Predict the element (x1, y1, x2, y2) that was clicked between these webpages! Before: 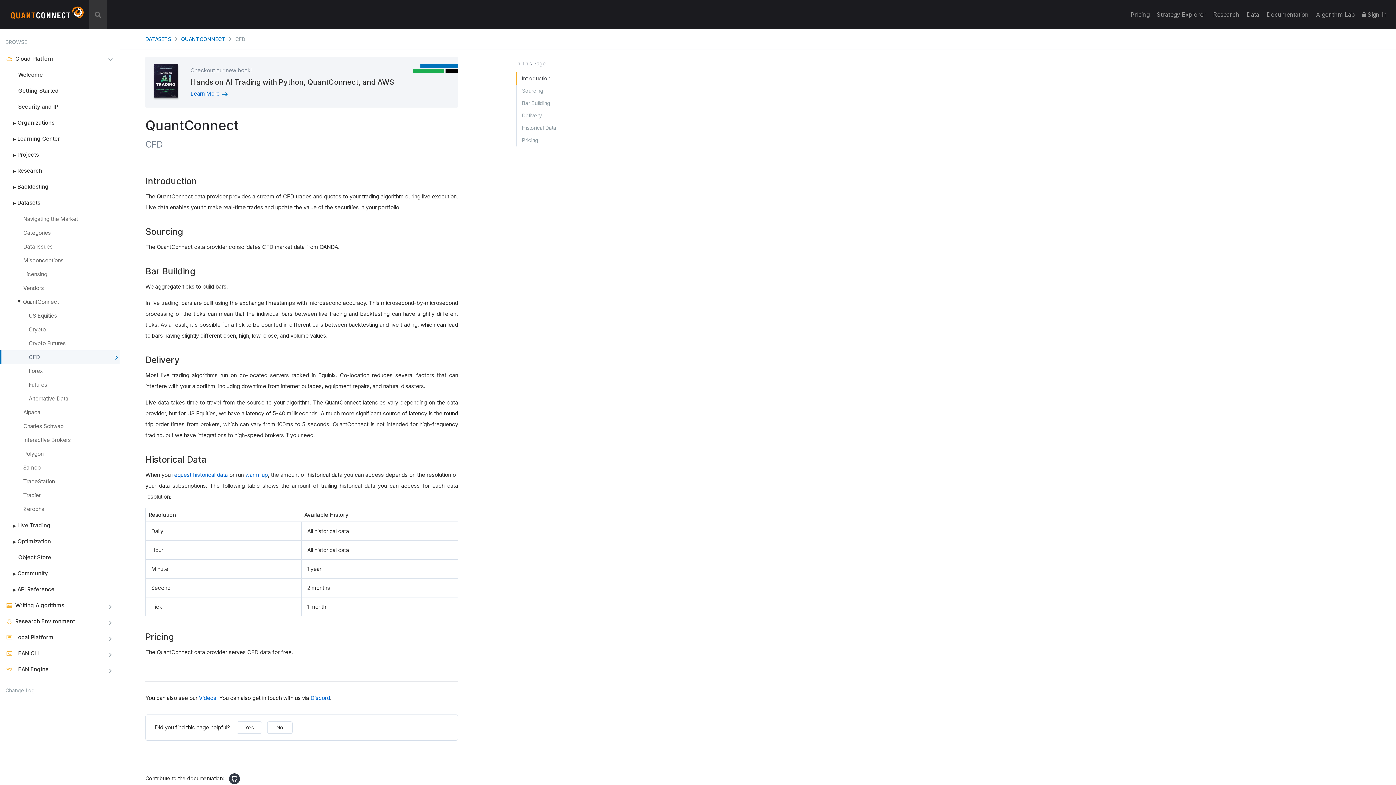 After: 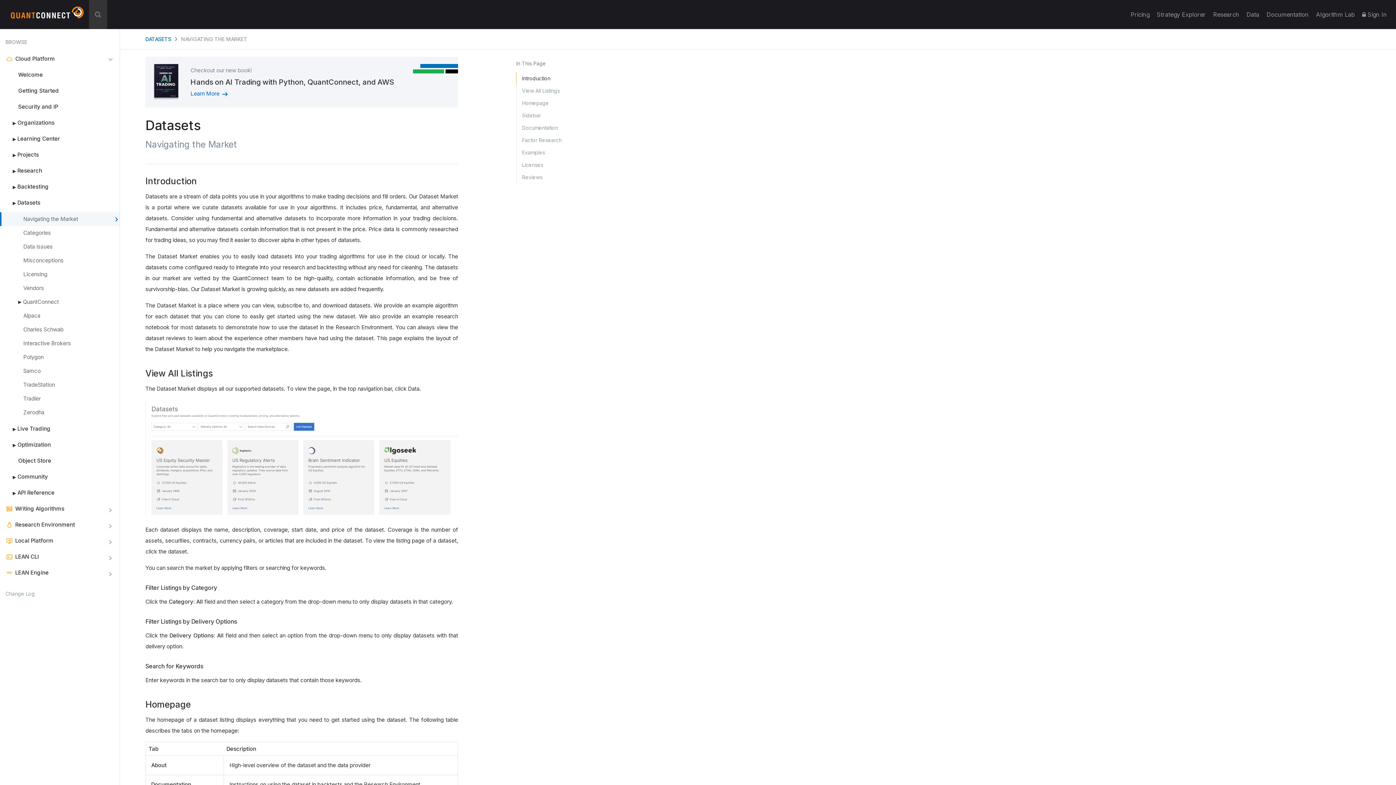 Action: label: Navigating the Market bbox: (0, 212, 120, 226)